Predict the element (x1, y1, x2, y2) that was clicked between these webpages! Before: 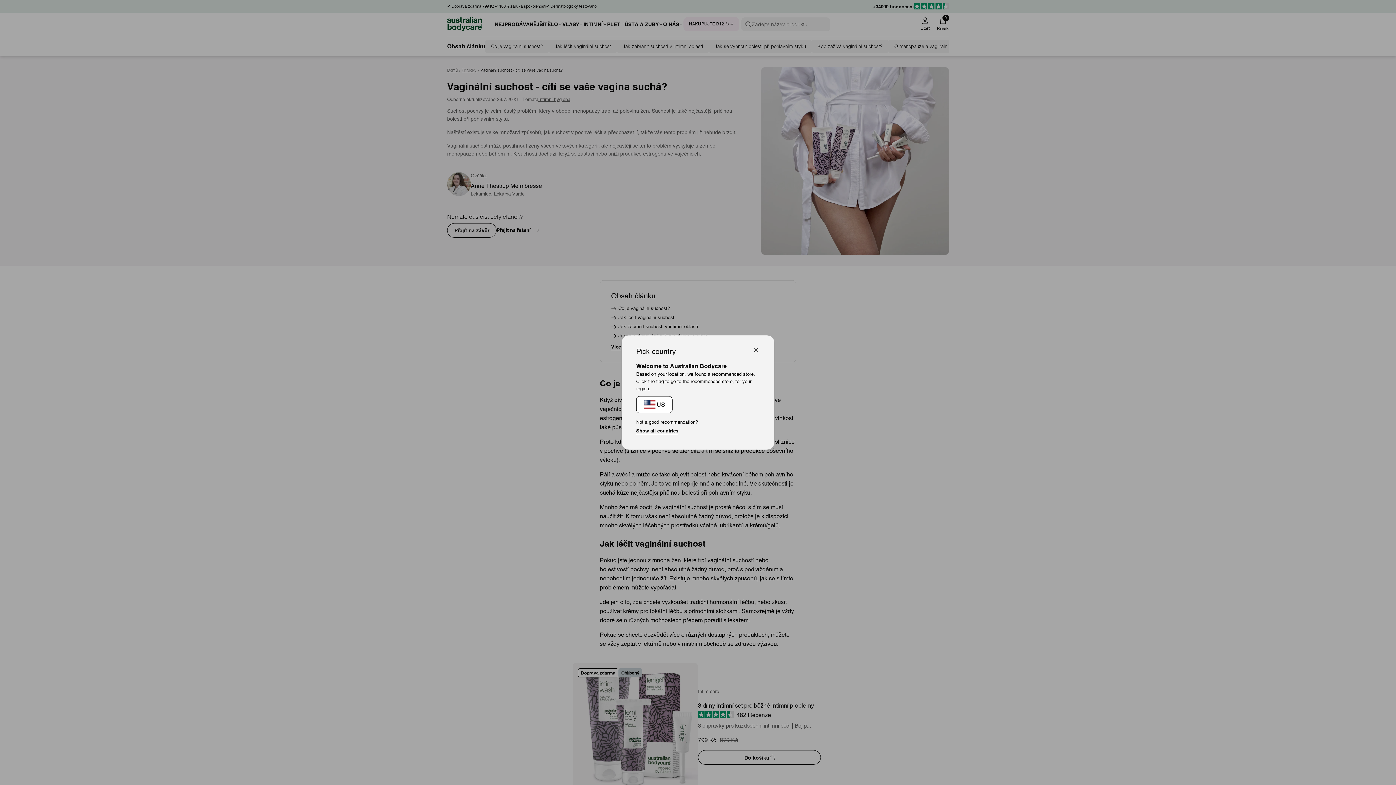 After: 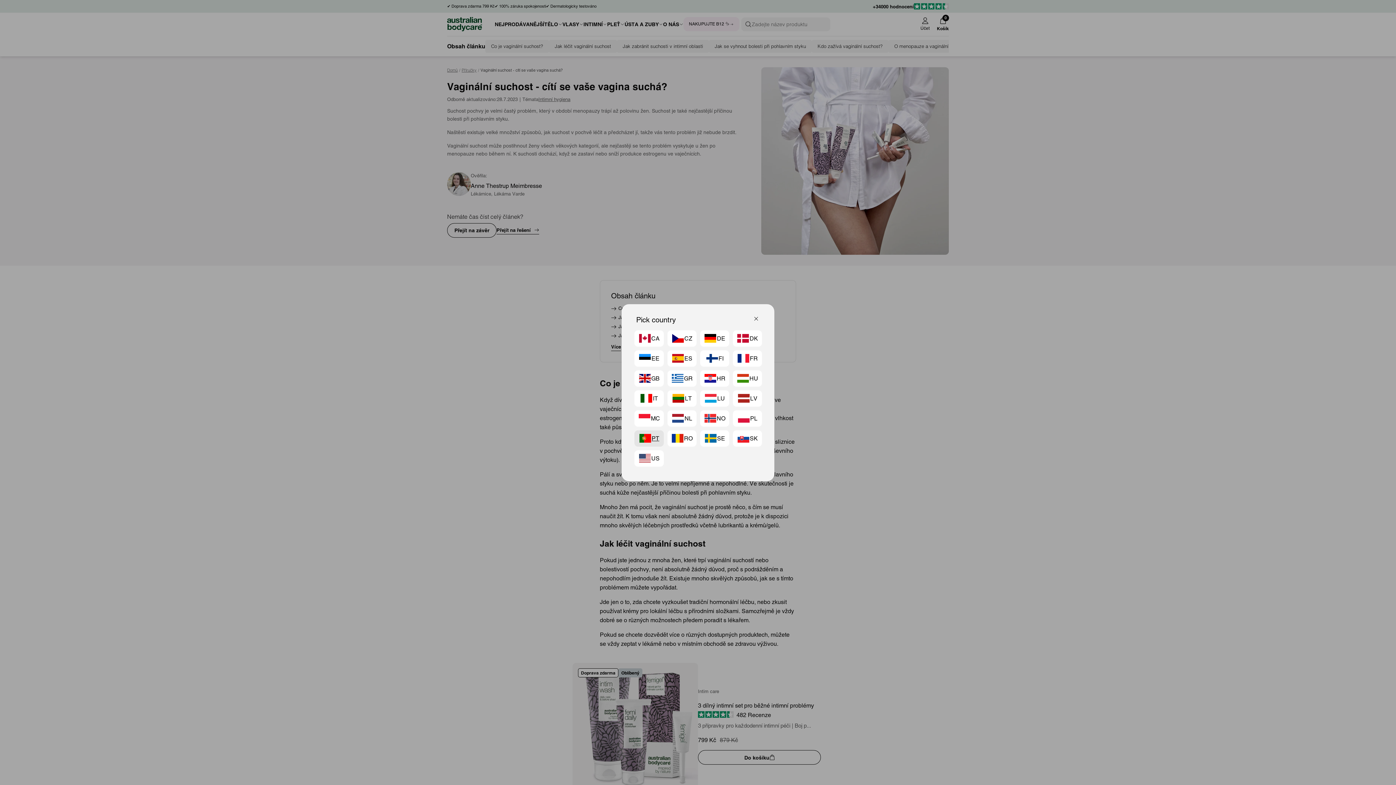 Action: label: Show all countries bbox: (636, 427, 678, 435)